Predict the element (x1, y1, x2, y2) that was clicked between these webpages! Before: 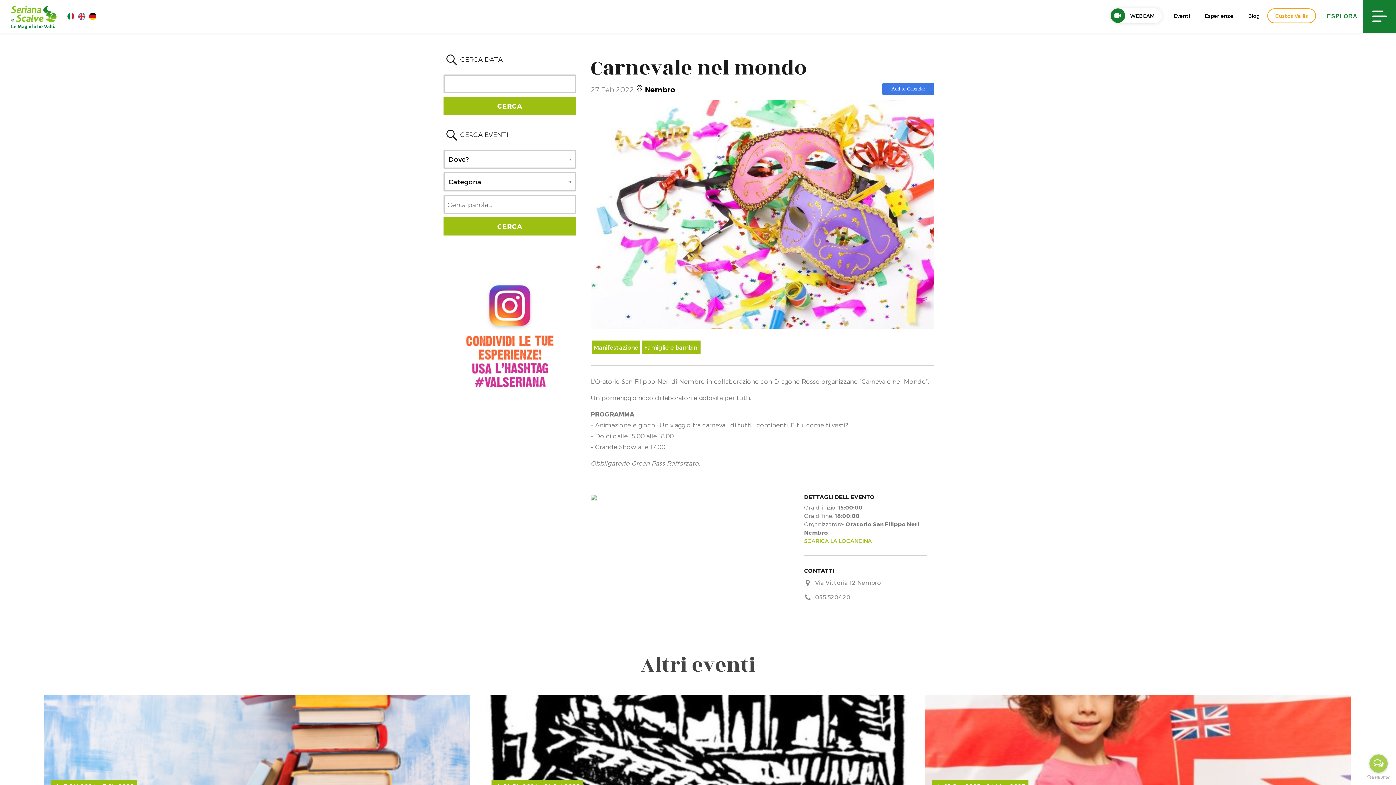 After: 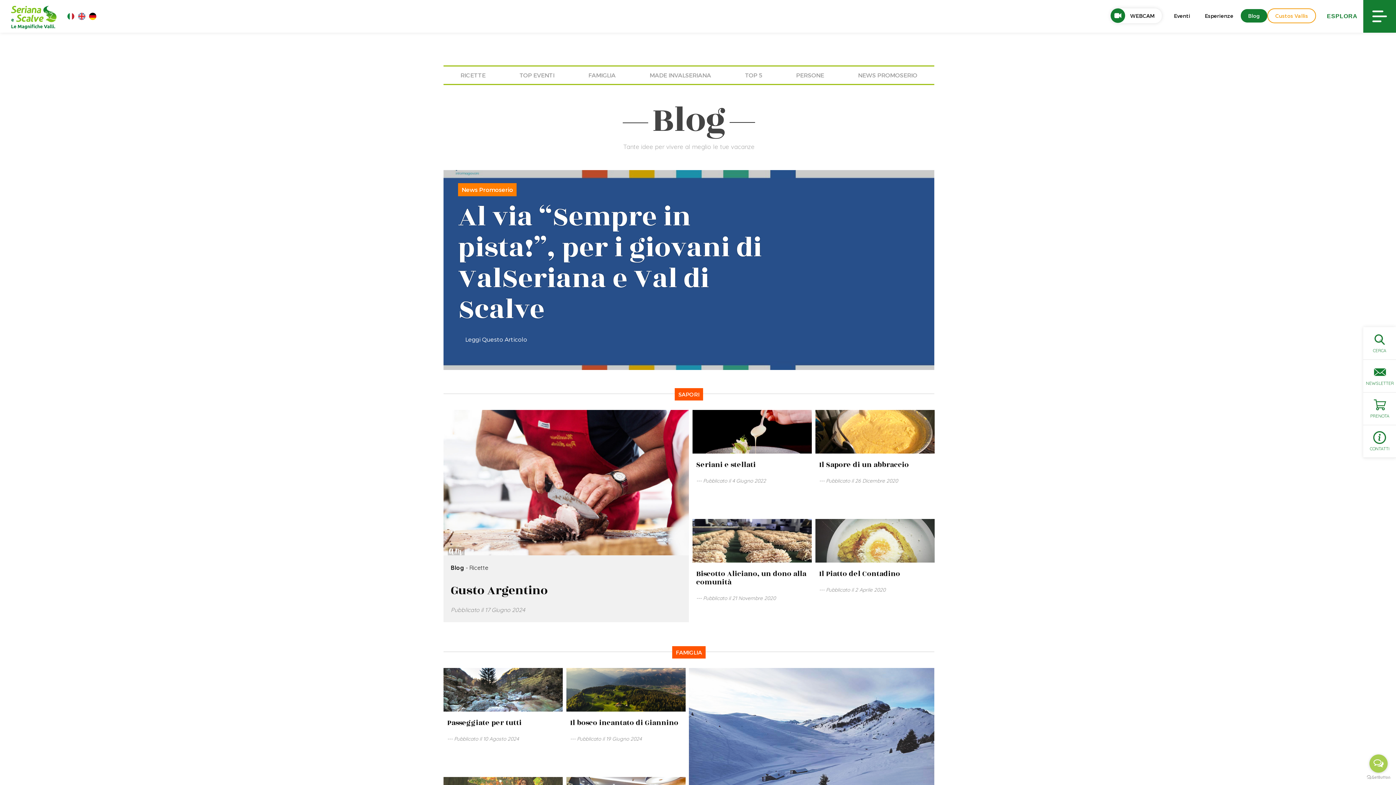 Action: bbox: (1241, 9, 1267, 22) label: Blog